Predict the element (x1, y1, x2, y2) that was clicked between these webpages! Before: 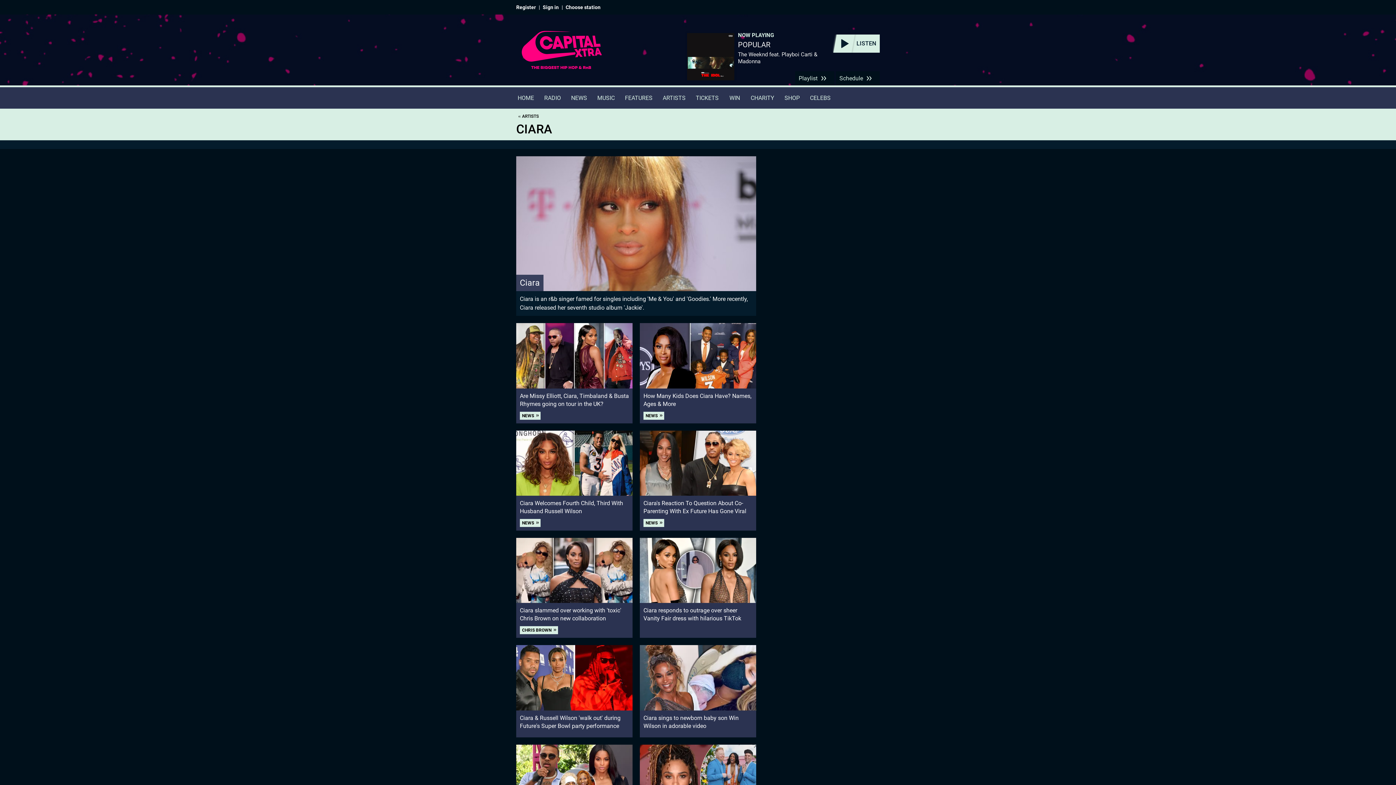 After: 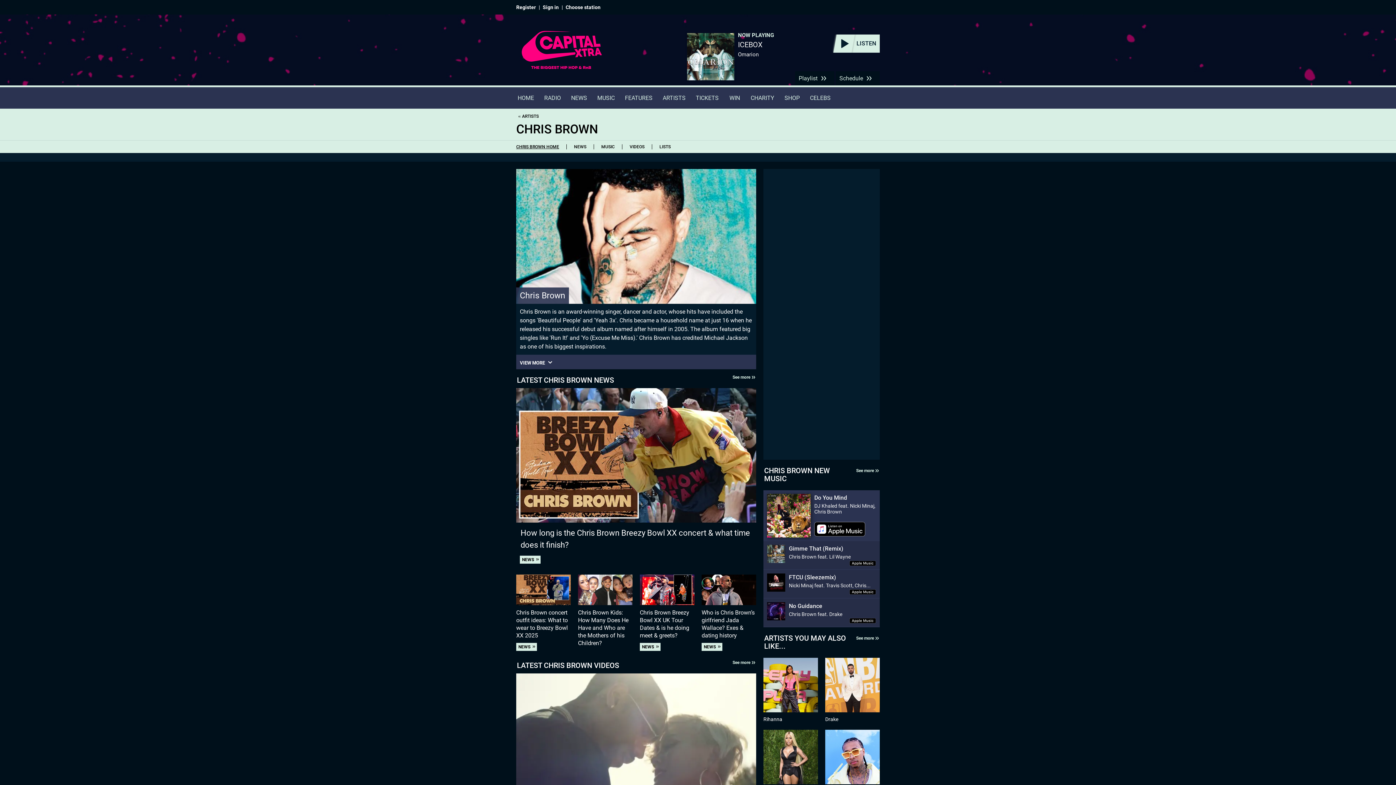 Action: label: CHRIS BROWN bbox: (520, 626, 558, 634)